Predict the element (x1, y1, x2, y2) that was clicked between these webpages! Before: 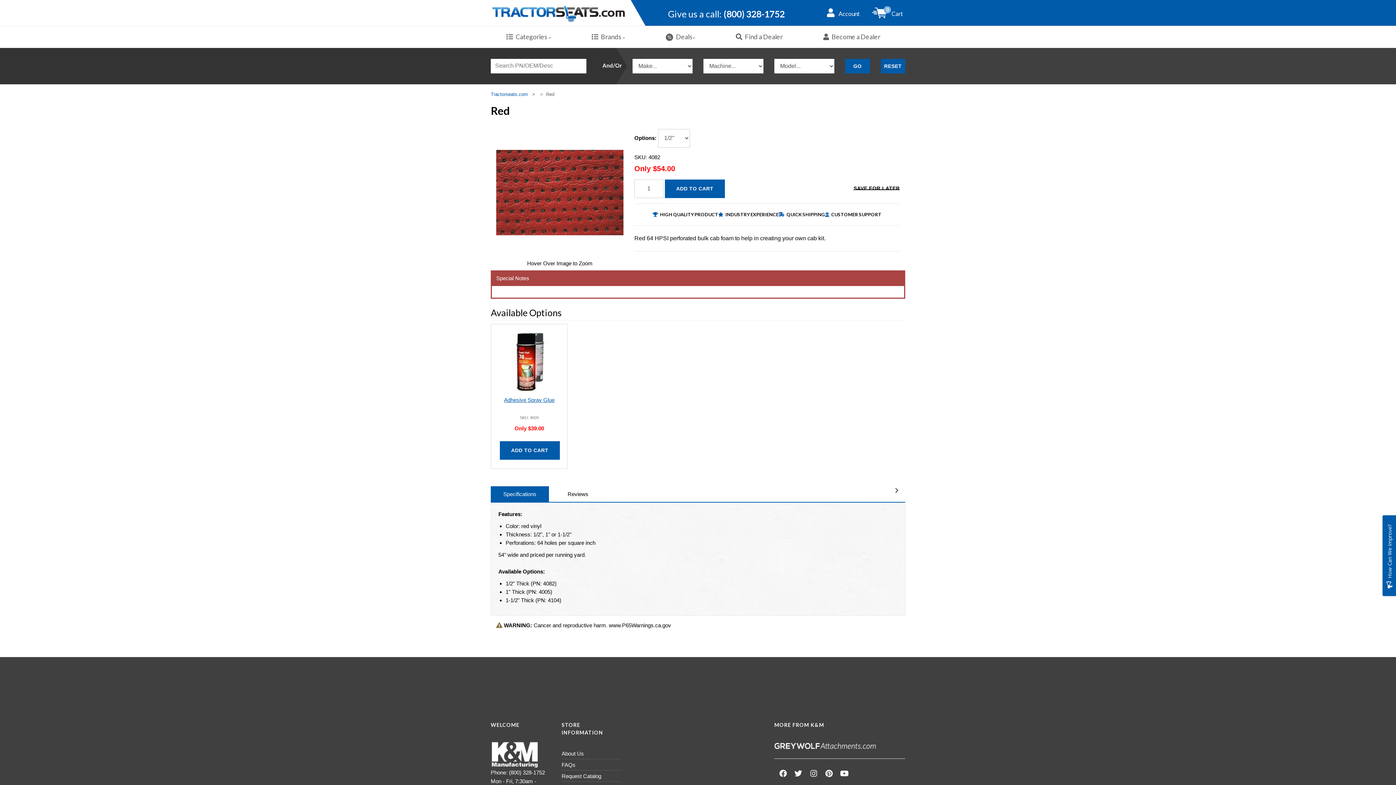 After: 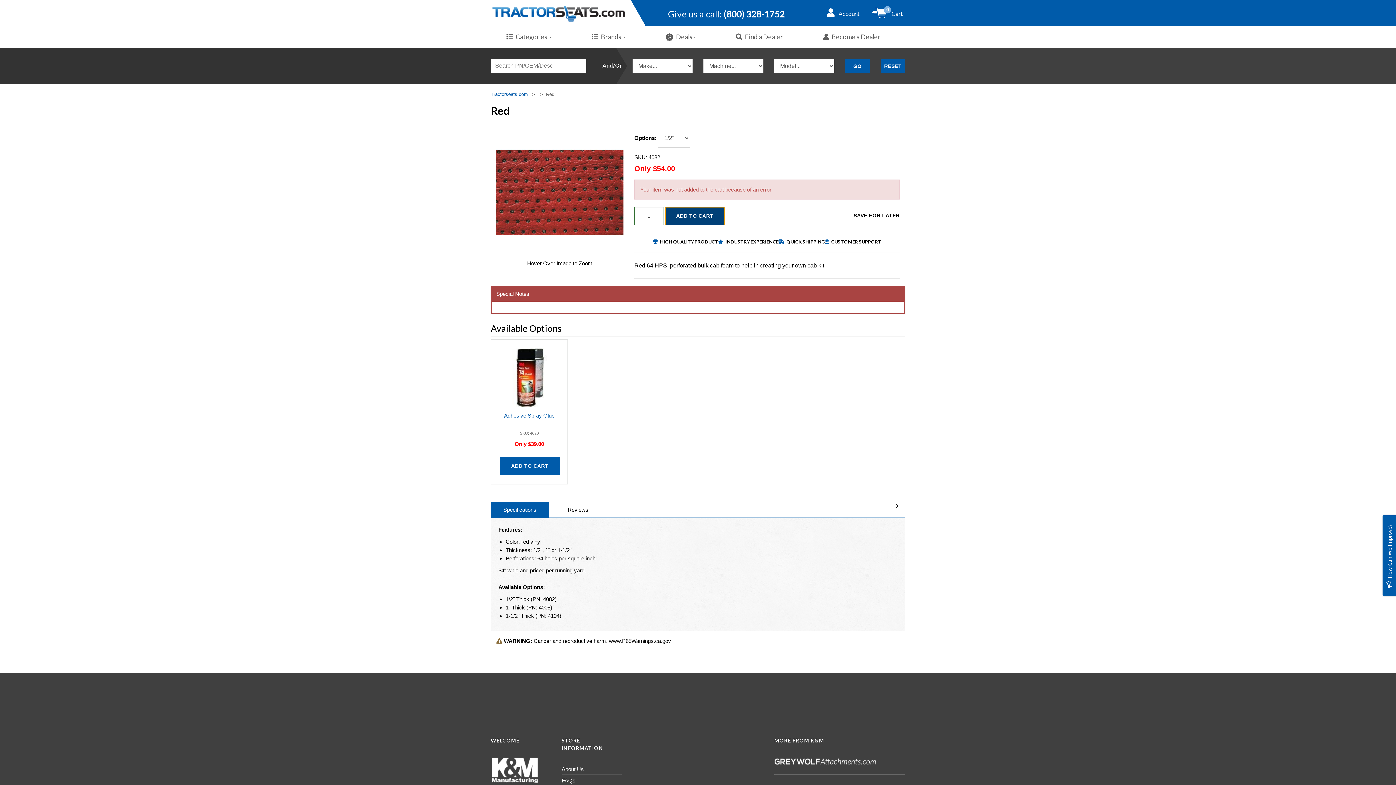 Action: bbox: (665, 179, 724, 198) label: ADD TO CART